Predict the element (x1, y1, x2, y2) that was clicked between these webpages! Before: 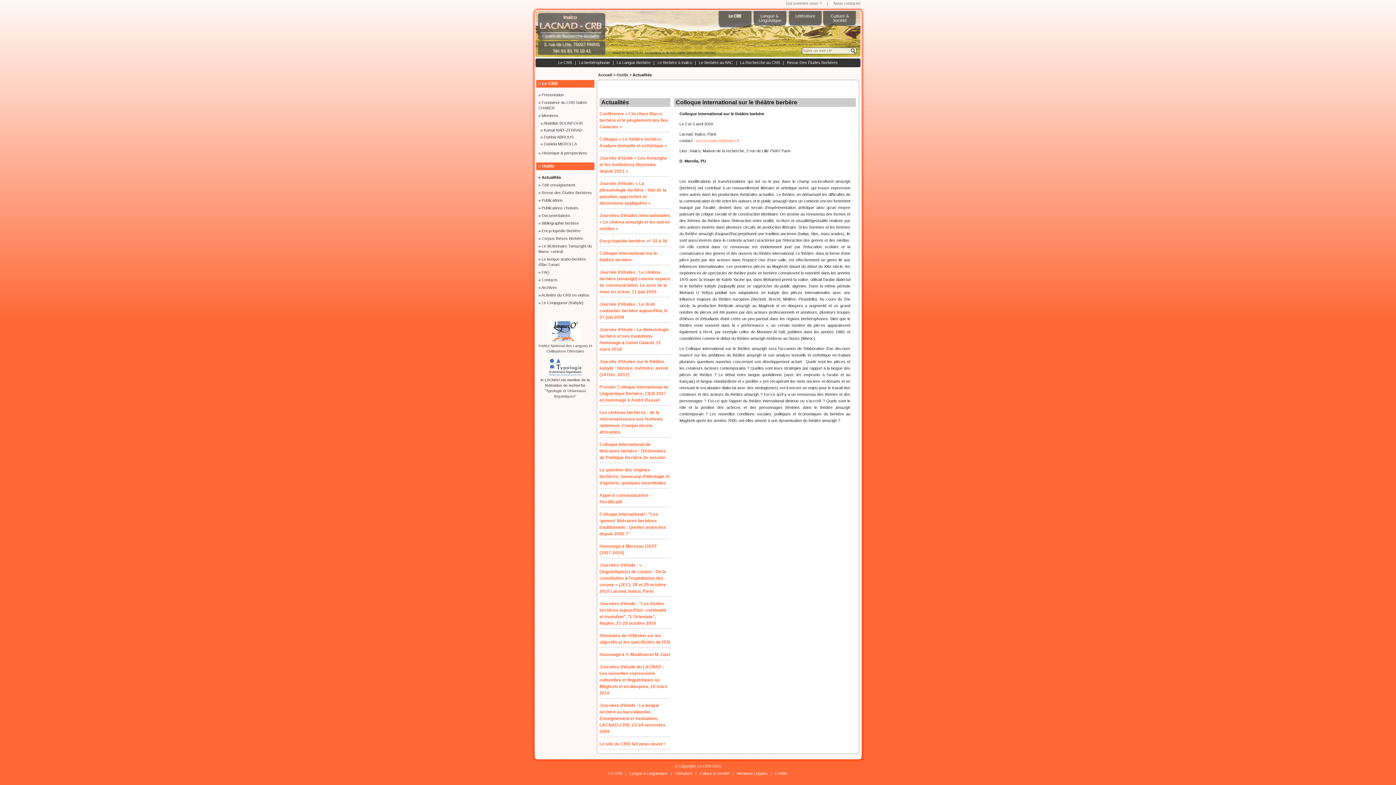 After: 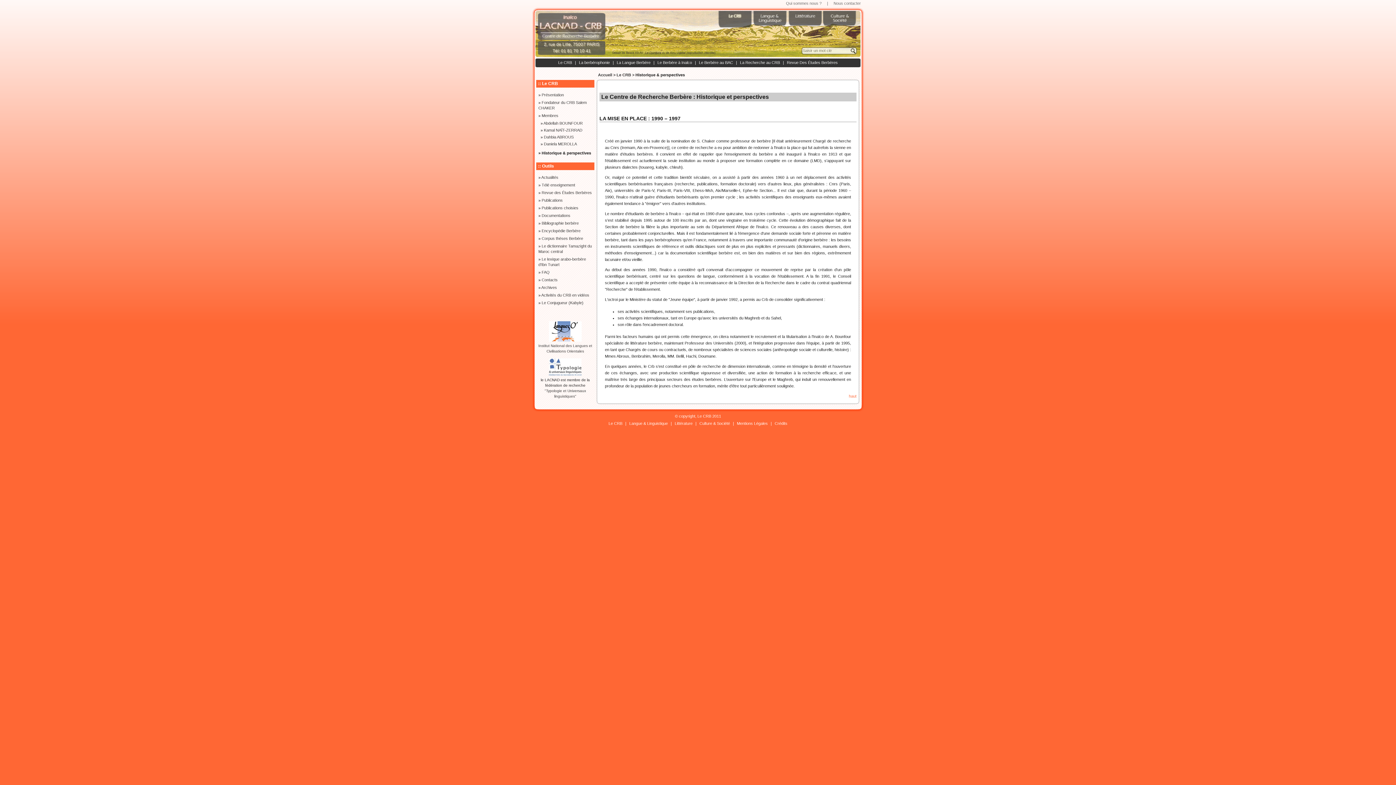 Action: bbox: (541, 150, 587, 155) label: Historique & perspectives